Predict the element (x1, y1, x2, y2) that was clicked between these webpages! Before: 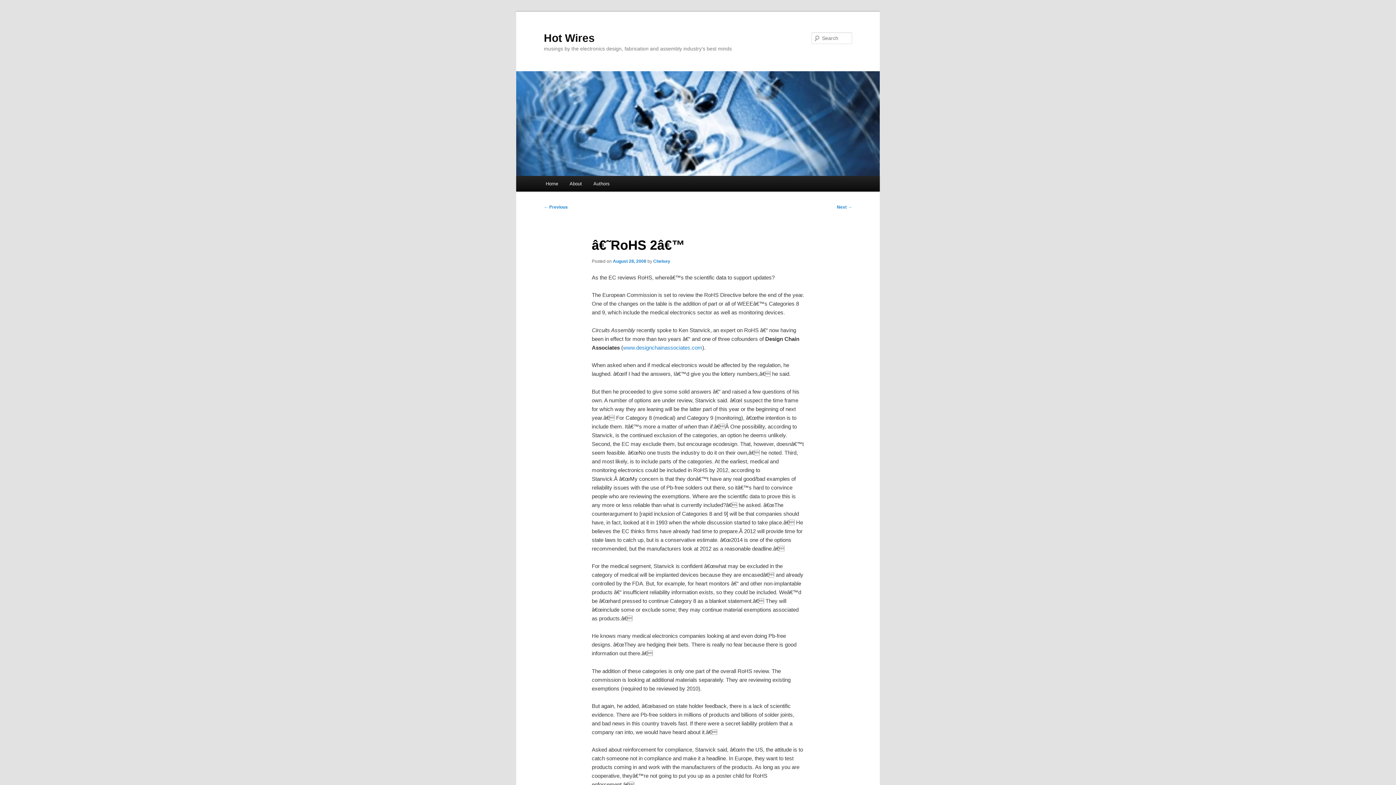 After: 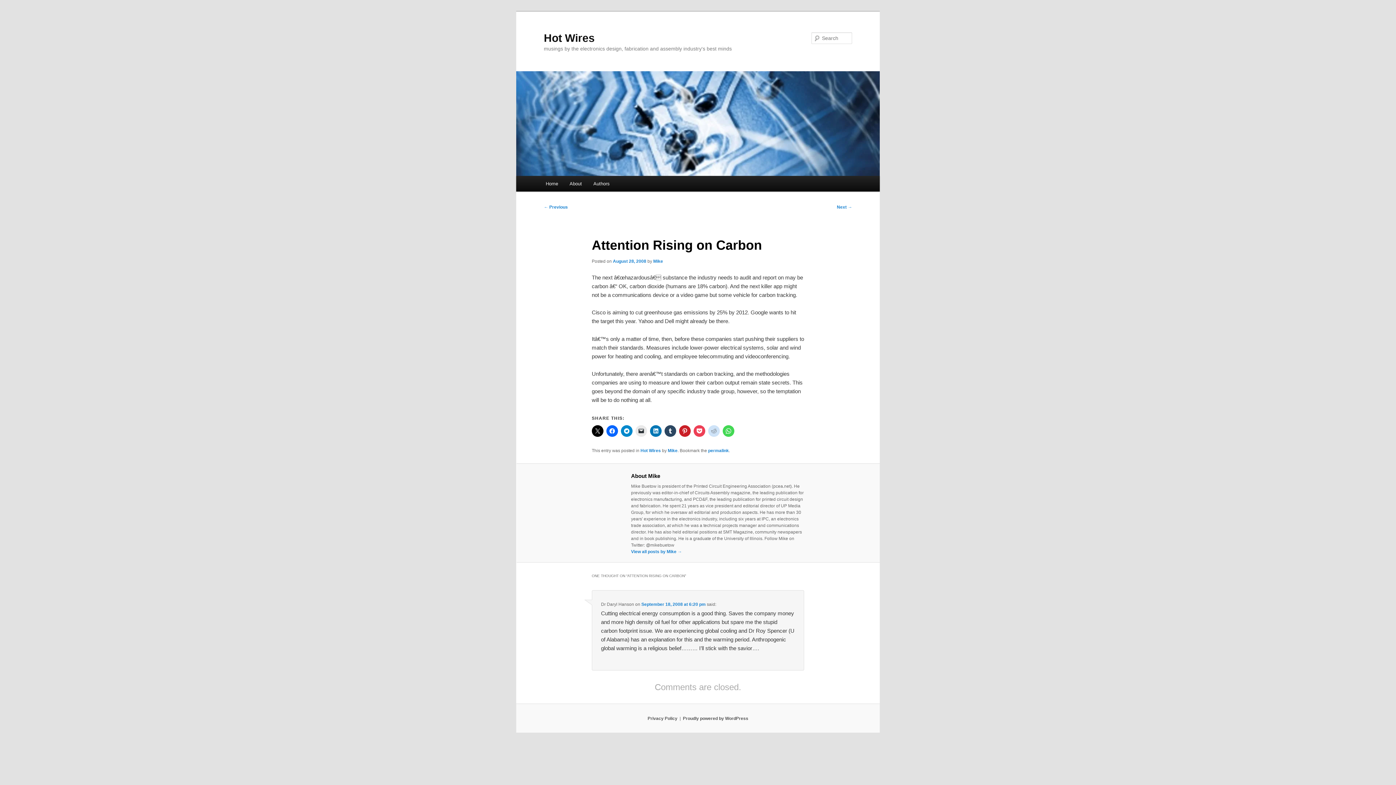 Action: bbox: (544, 204, 568, 209) label: ← Previous